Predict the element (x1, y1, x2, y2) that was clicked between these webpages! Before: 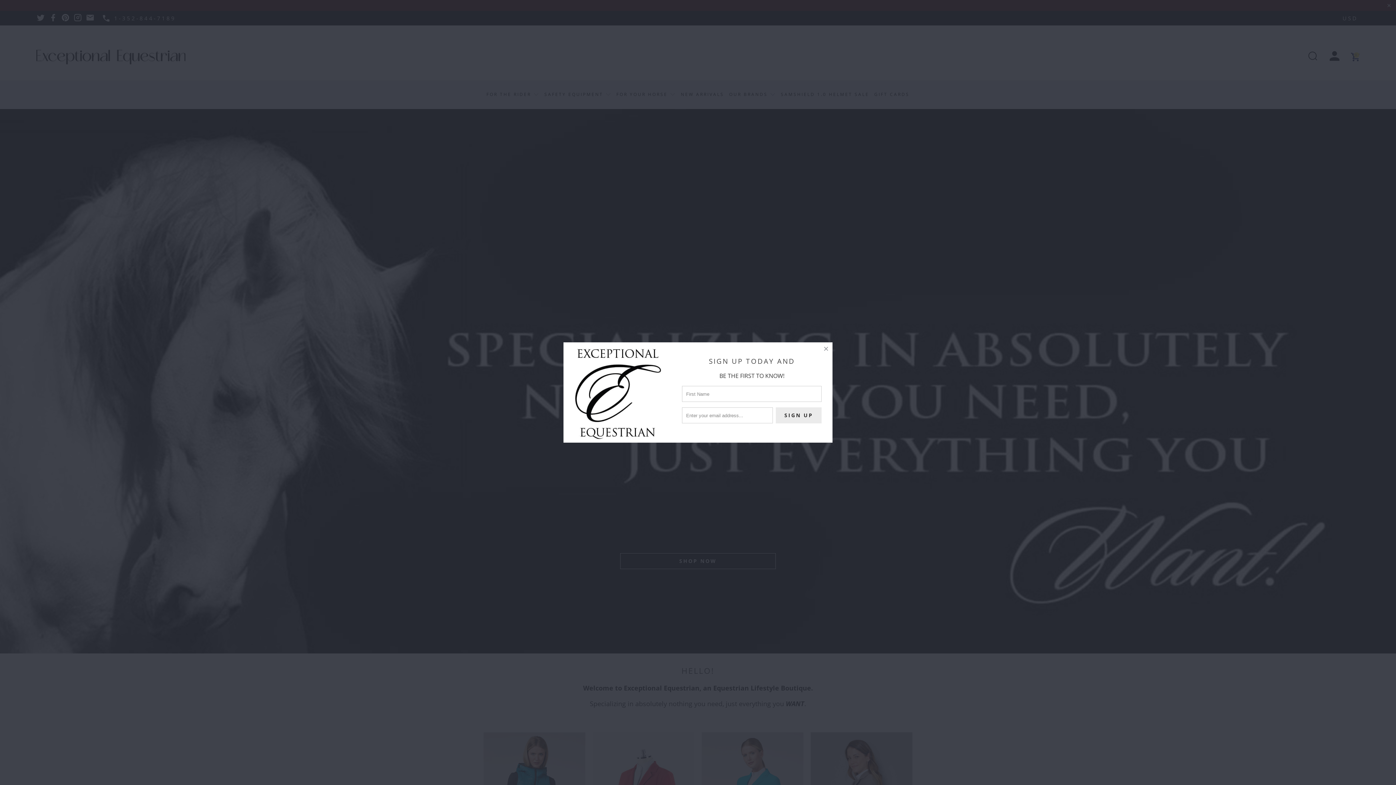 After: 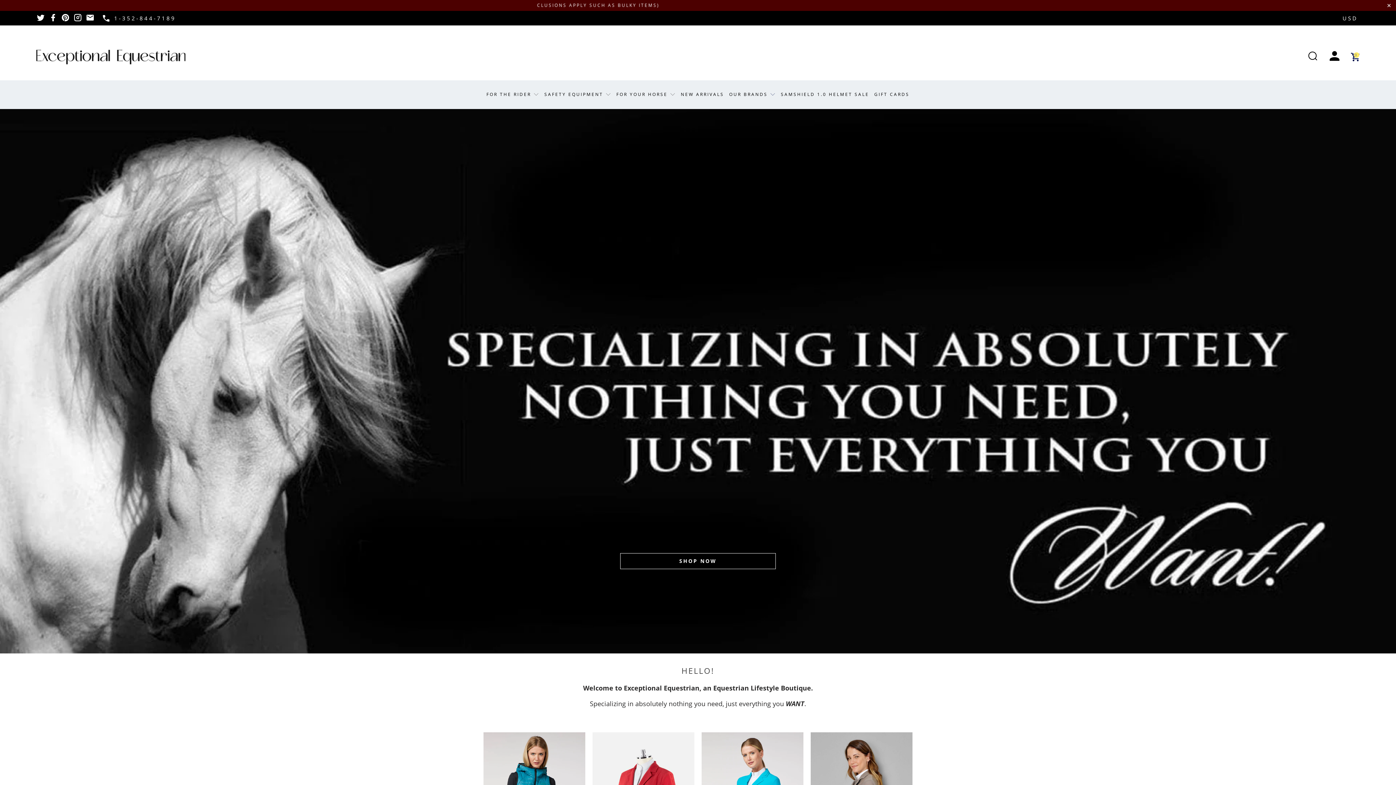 Action: bbox: (820, 342, 832, 355)